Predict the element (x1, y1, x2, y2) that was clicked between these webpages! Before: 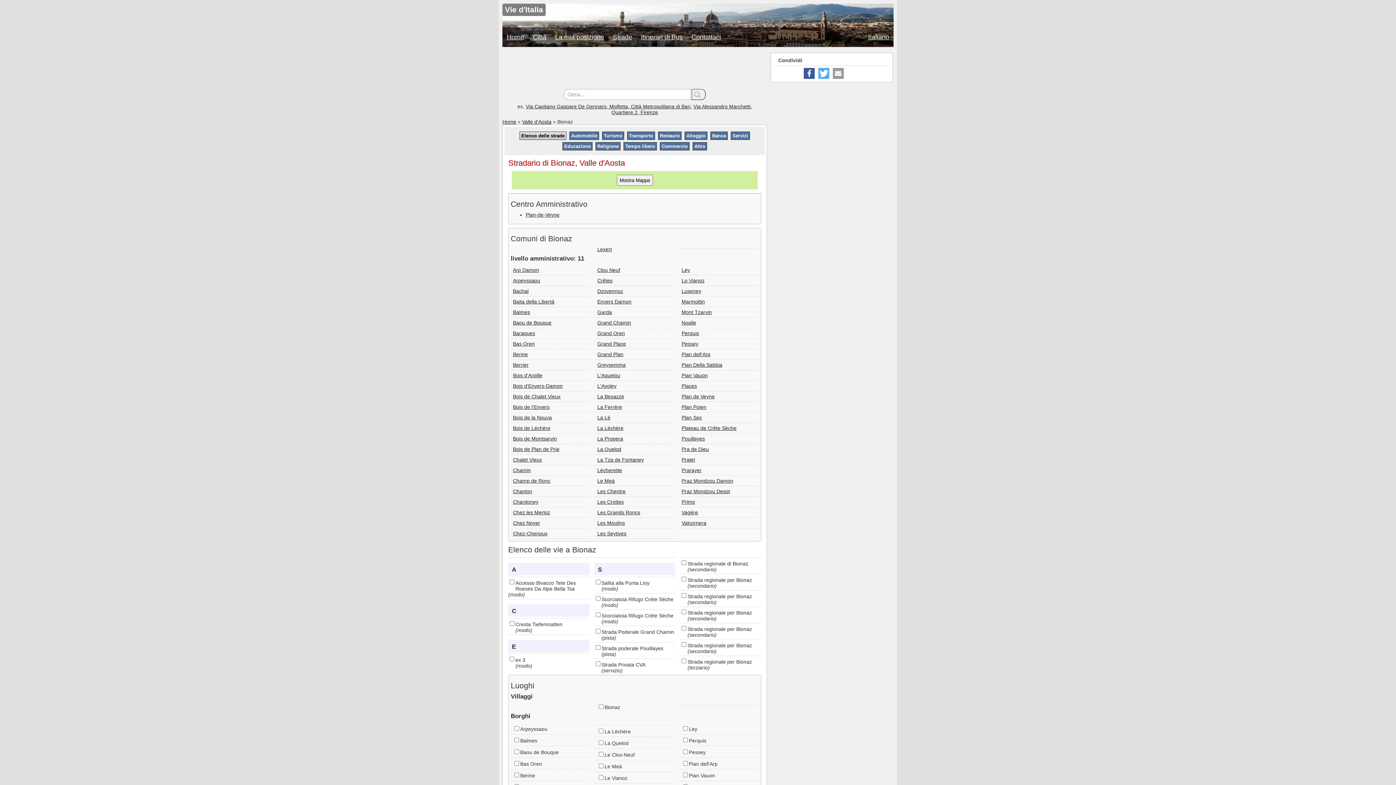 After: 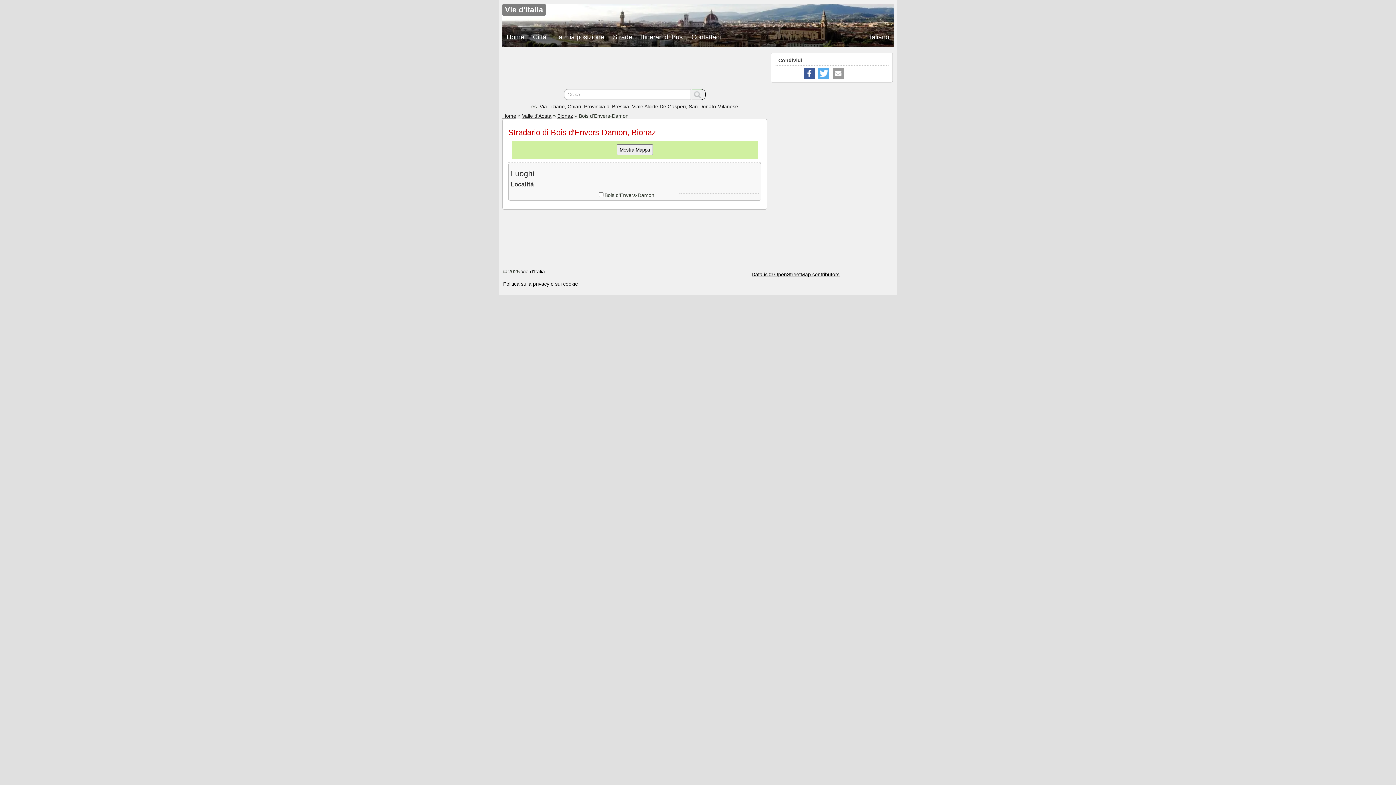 Action: bbox: (513, 383, 562, 389) label: Bois d'Envers-Damon